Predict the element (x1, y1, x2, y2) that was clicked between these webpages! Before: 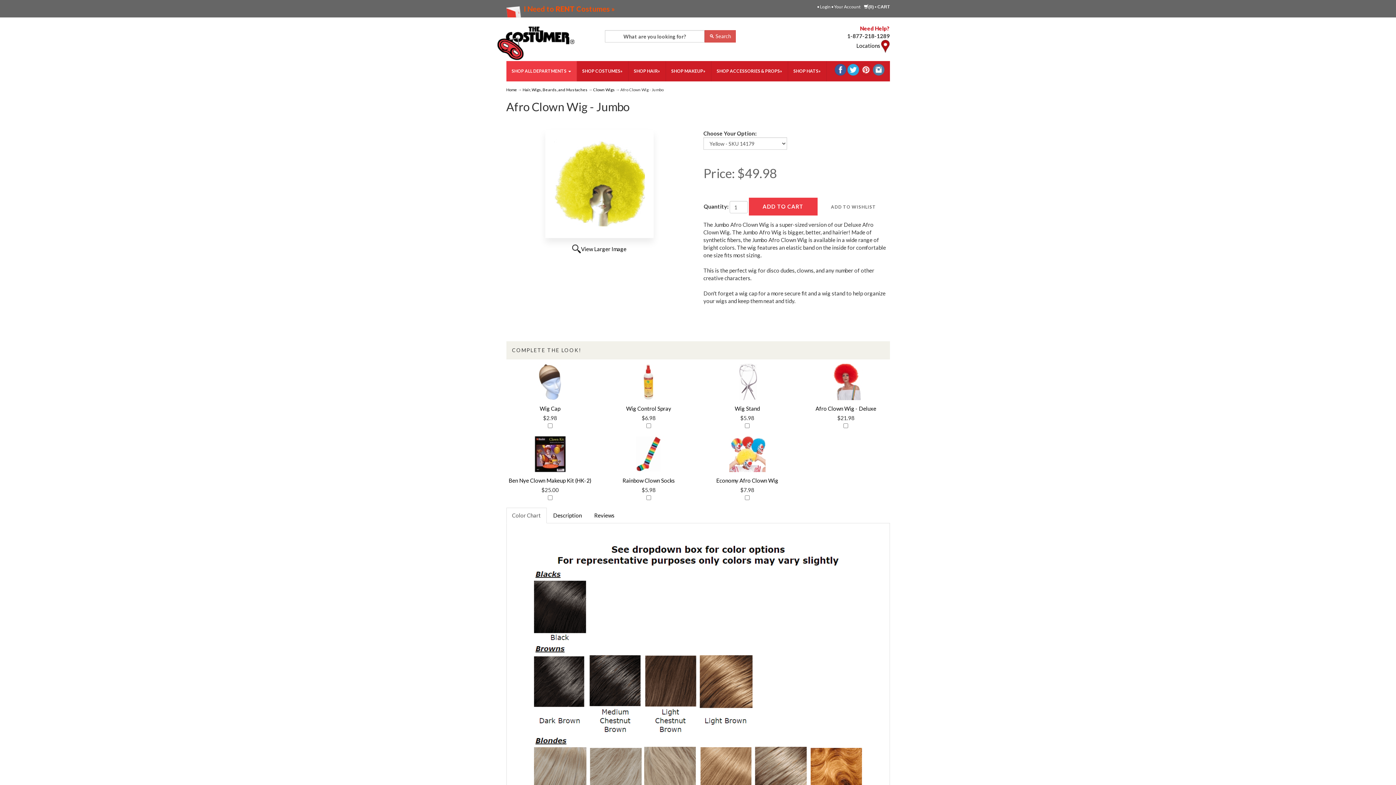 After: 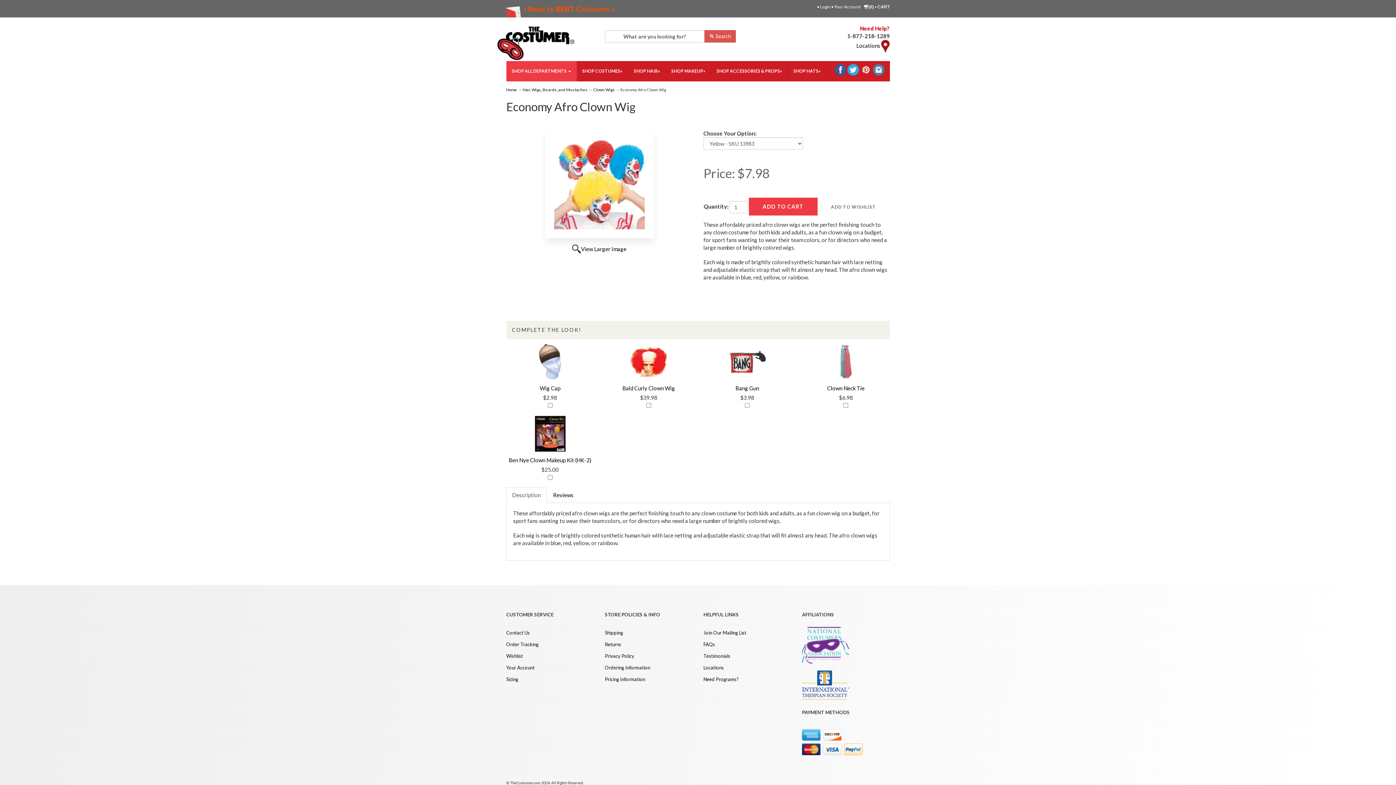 Action: label: Economy Afro Clown Wig bbox: (716, 477, 778, 484)